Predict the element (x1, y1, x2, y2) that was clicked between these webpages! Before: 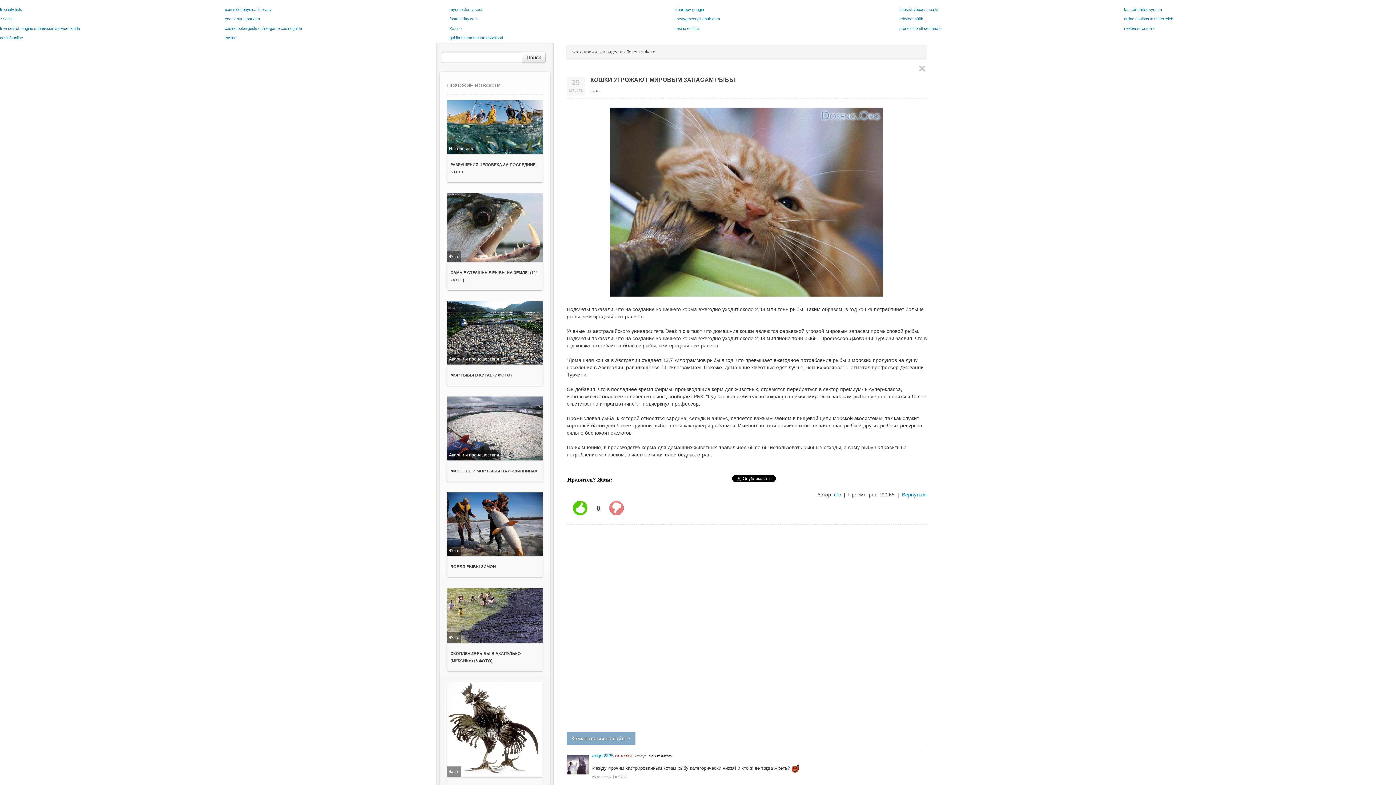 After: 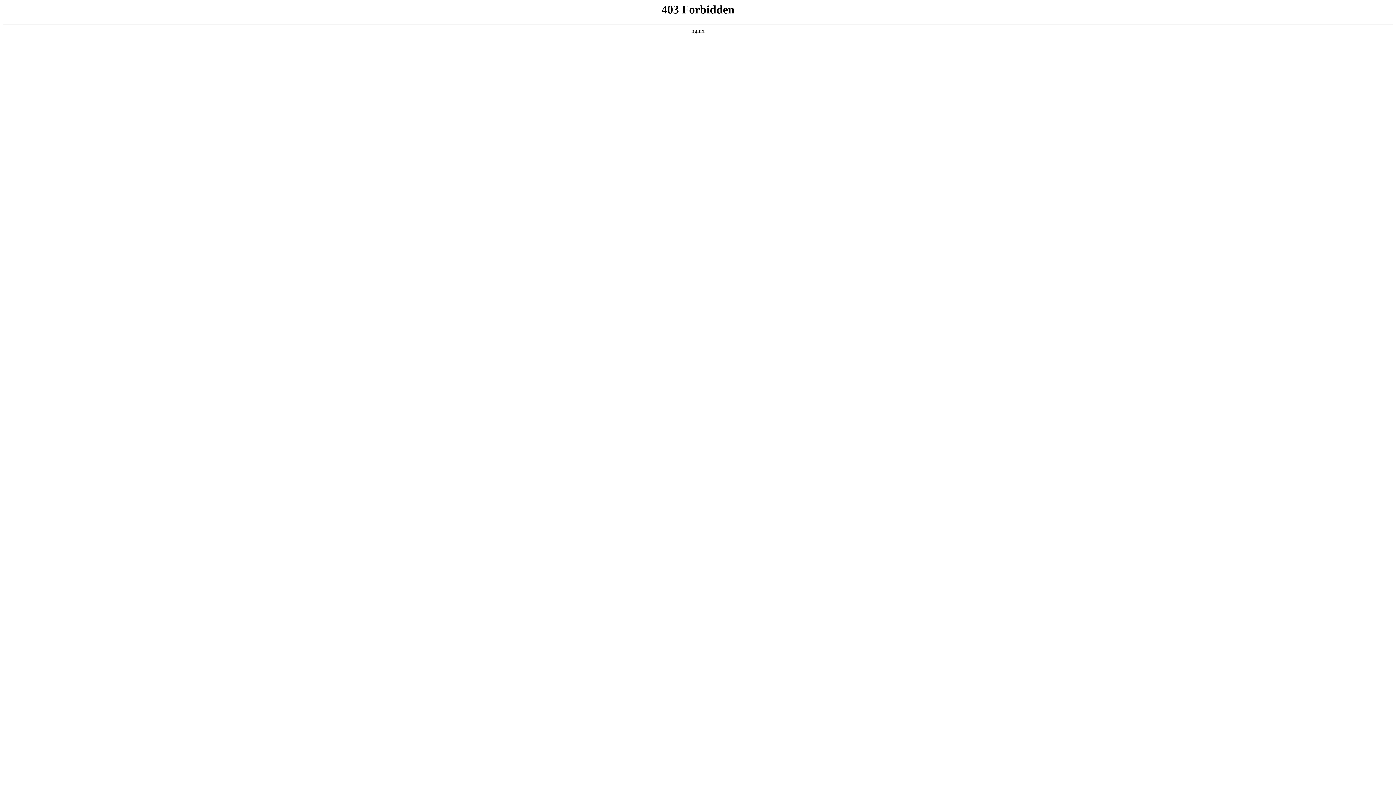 Action: label: myomectomy cost bbox: (449, 7, 482, 11)